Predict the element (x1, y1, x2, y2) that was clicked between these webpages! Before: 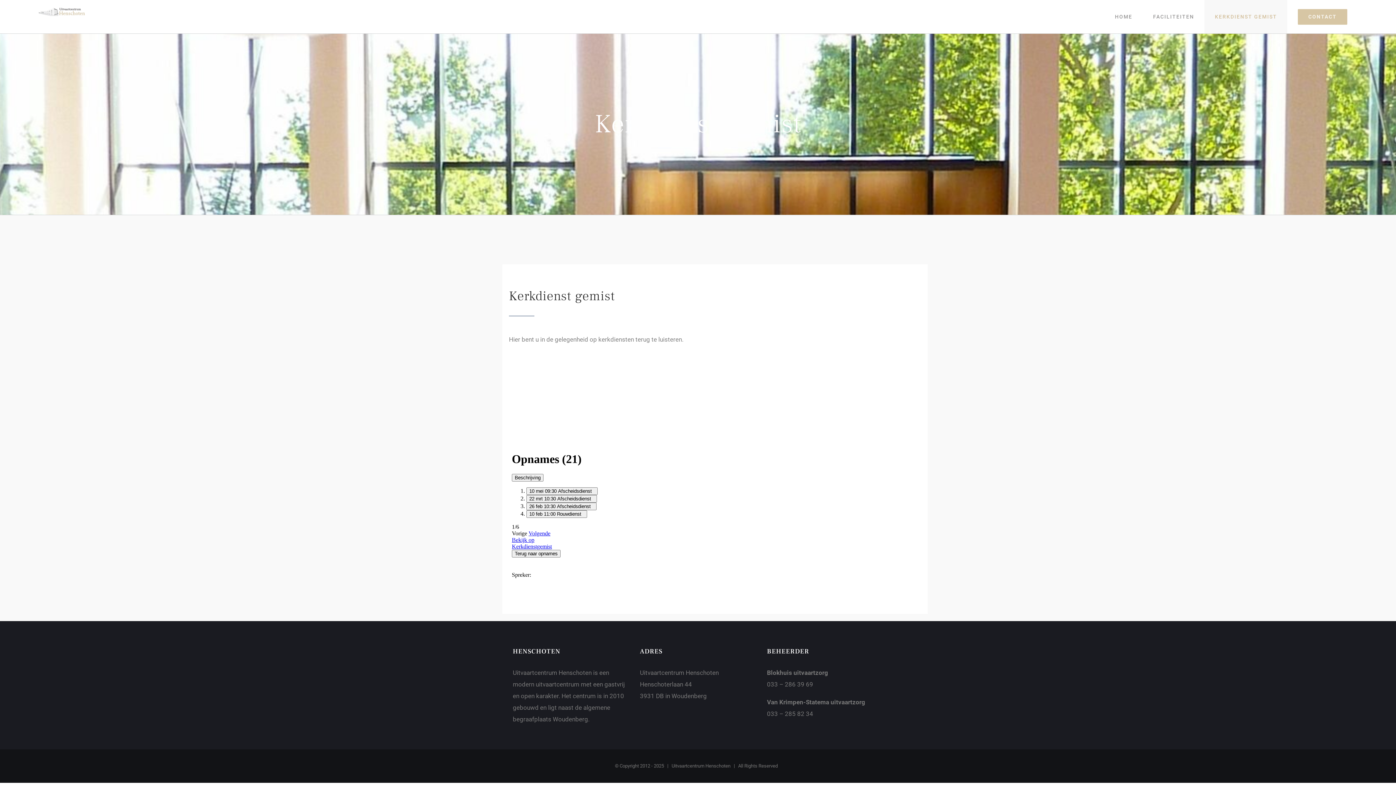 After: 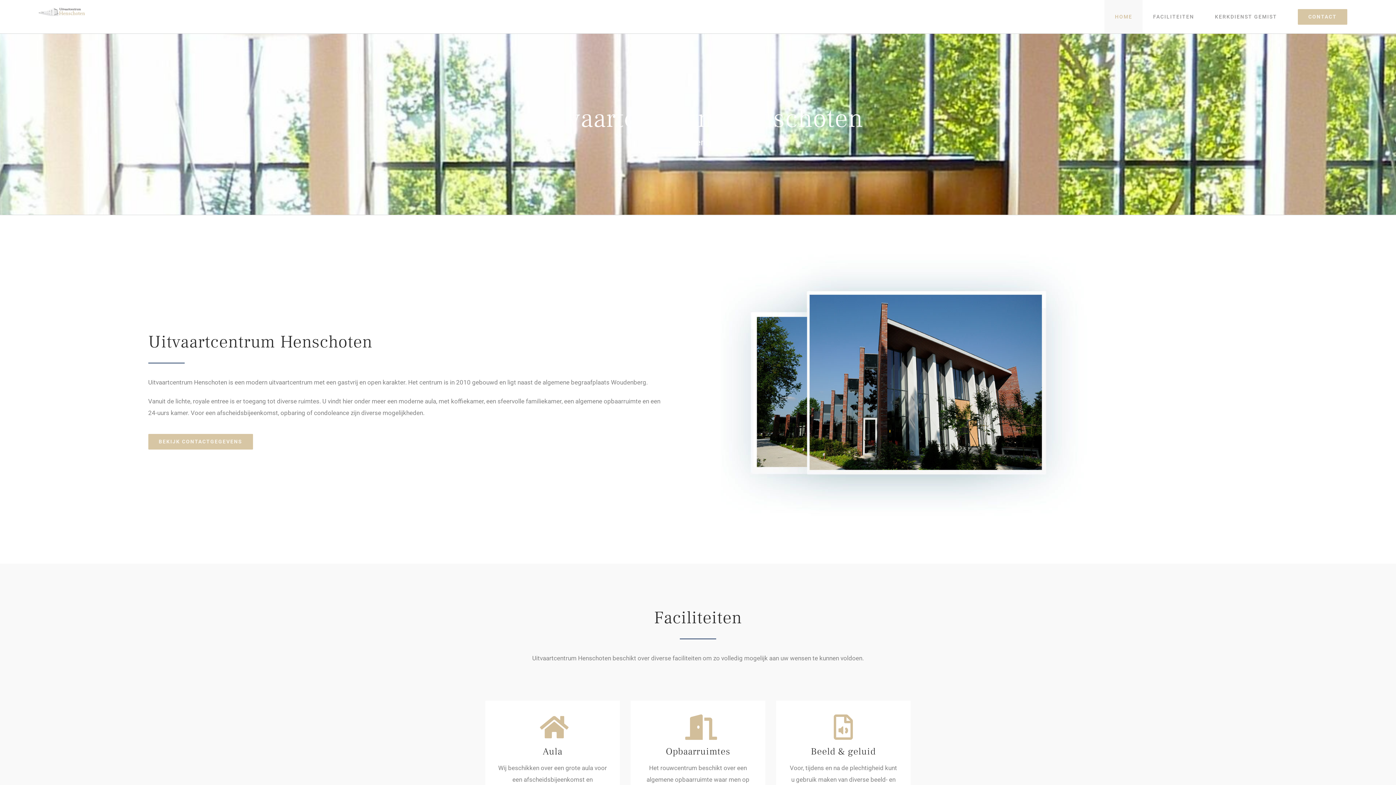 Action: bbox: (38, 7, 85, 16)